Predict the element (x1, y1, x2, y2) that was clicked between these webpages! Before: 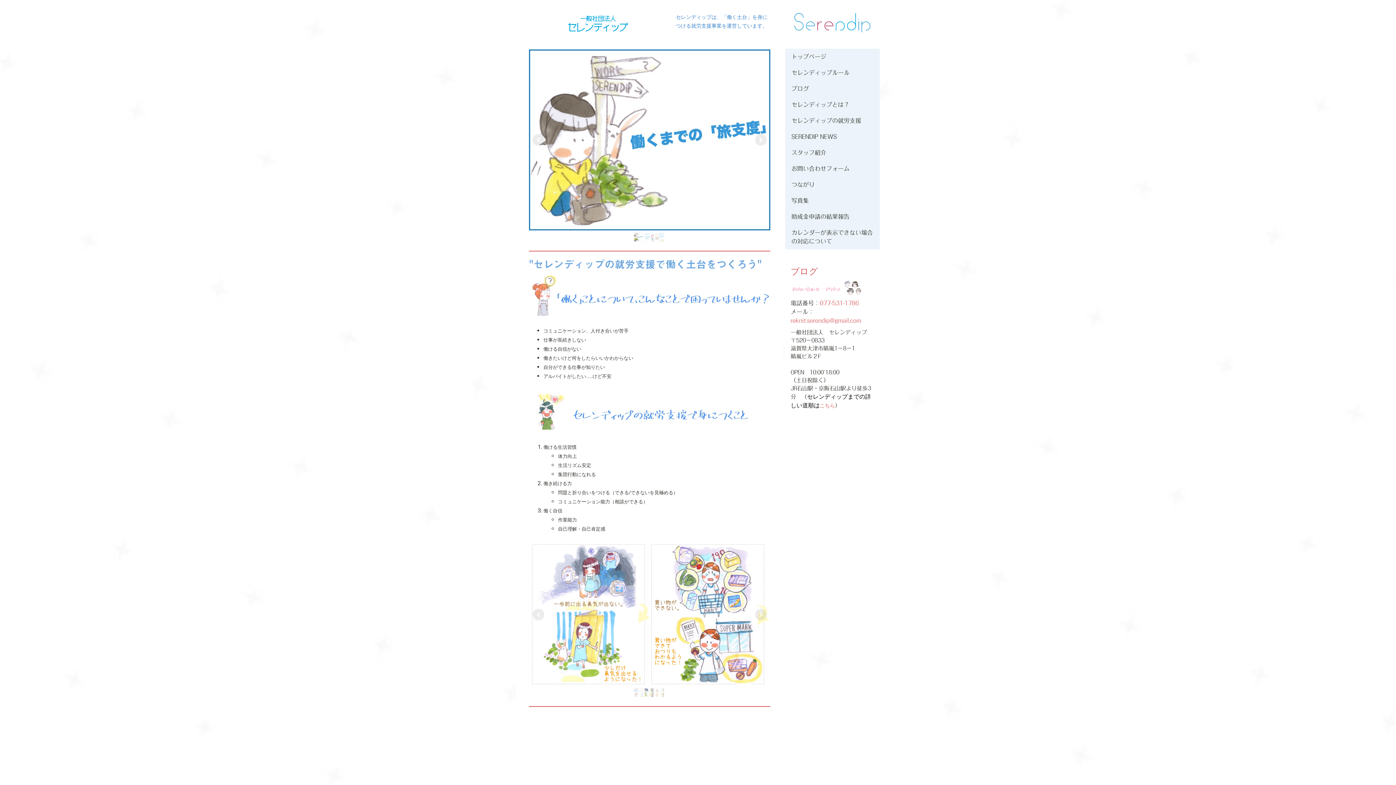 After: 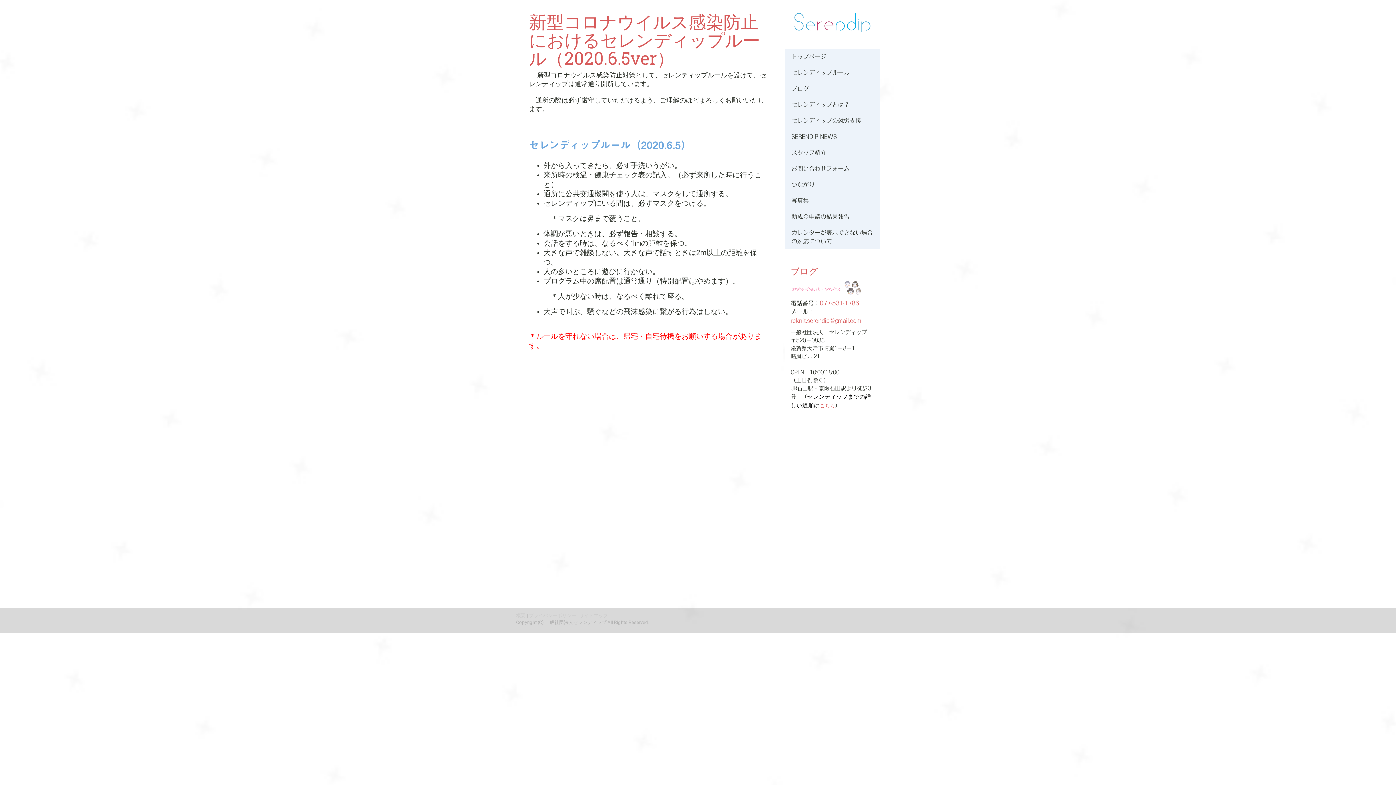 Action: bbox: (785, 64, 880, 80) label: セレンディップルール